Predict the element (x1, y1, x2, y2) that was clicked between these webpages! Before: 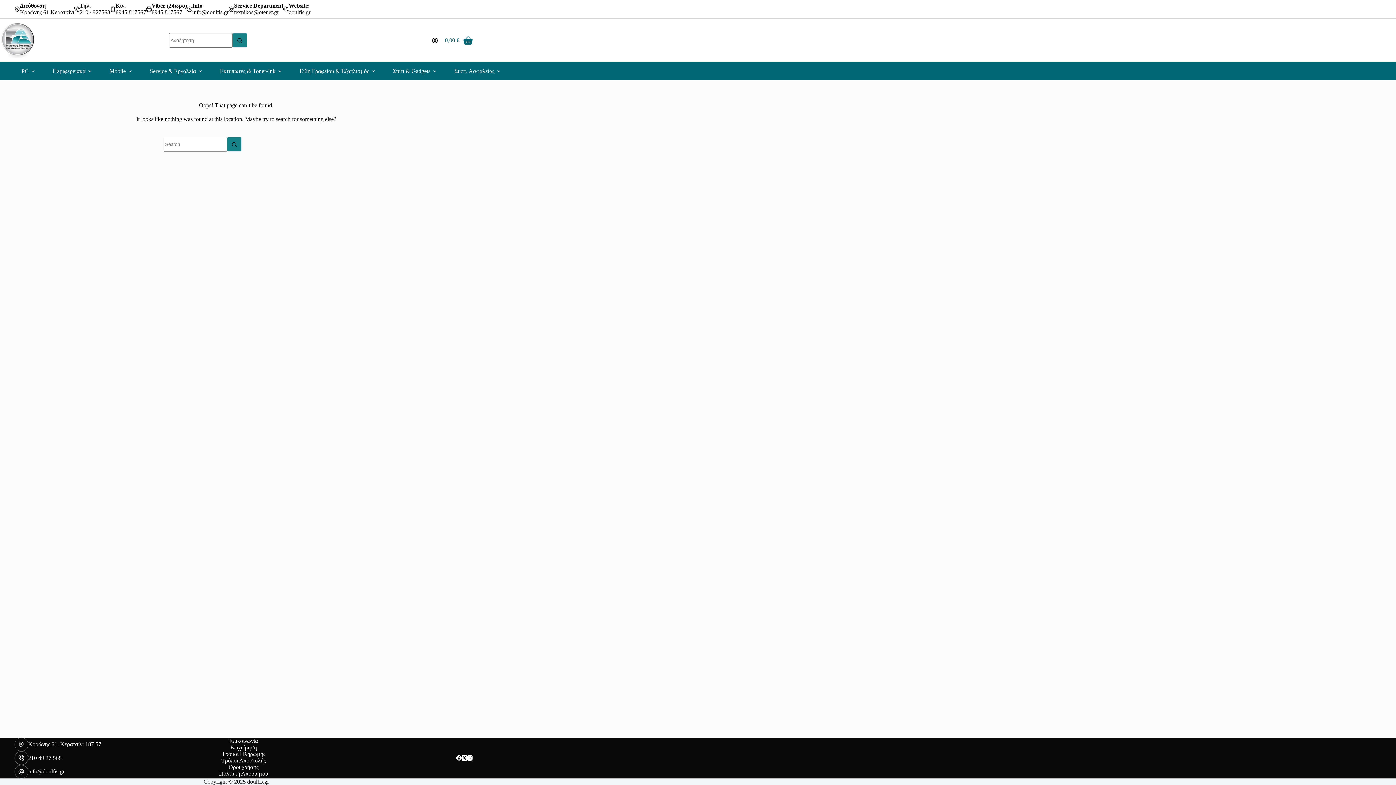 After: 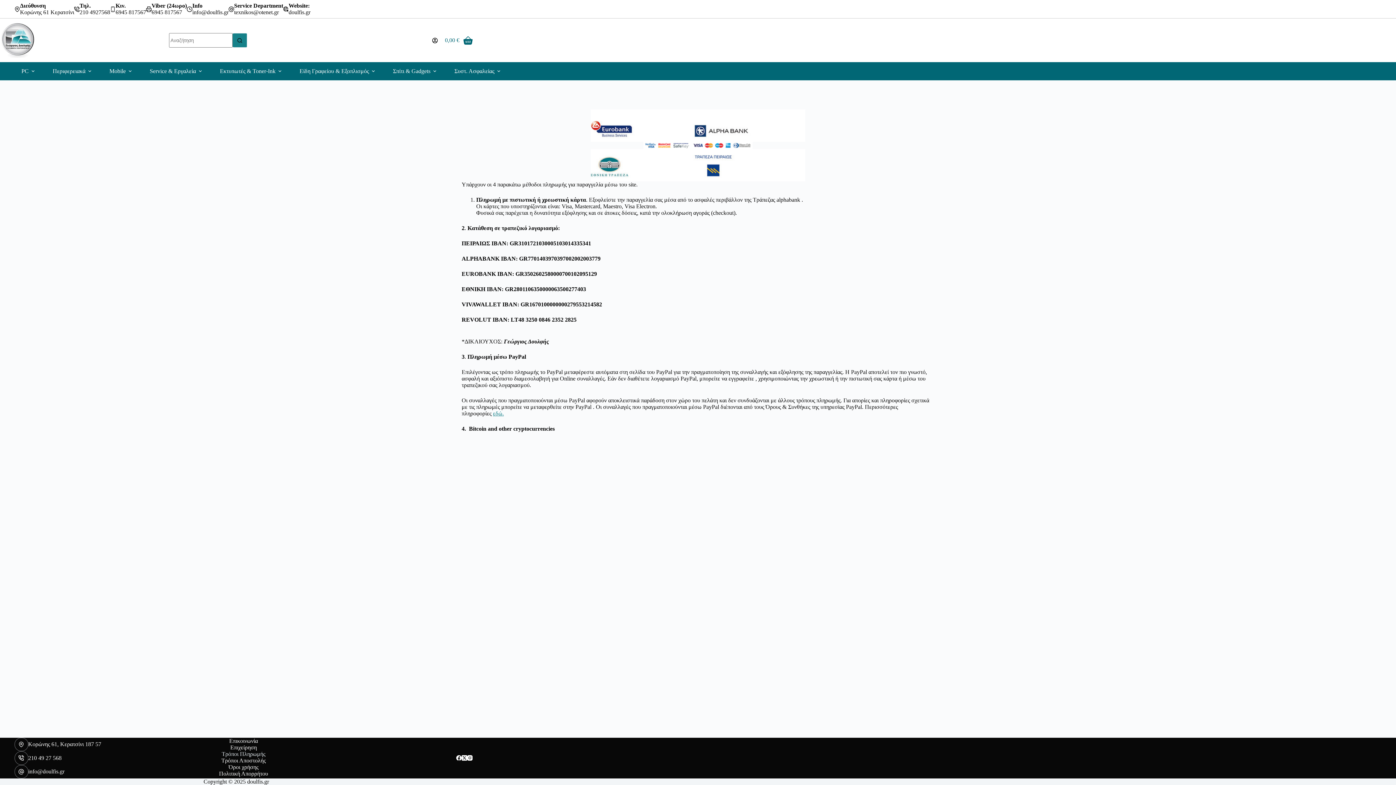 Action: bbox: (173, 751, 313, 757) label: Τρόποι Πληρωμής